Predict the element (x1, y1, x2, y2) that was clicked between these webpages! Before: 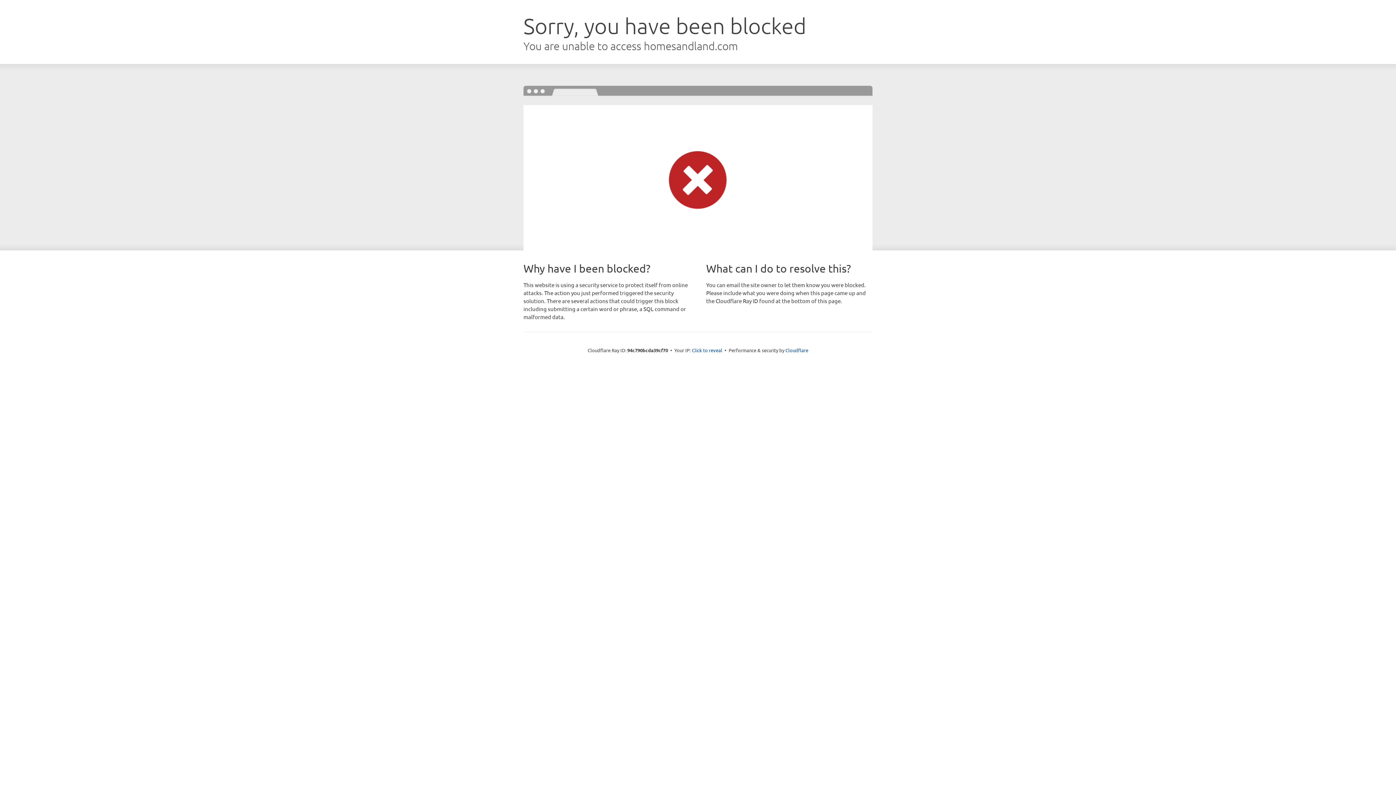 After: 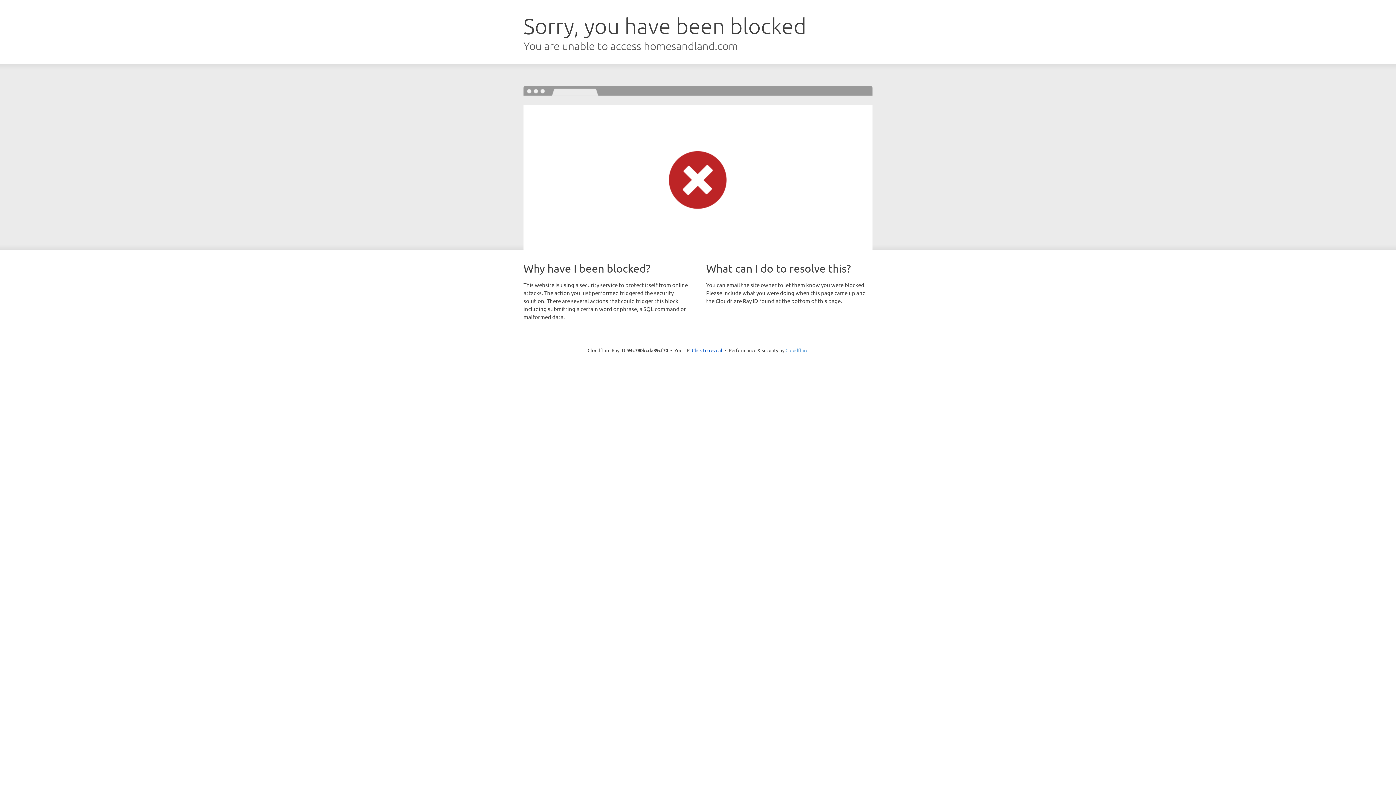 Action: label: Cloudflare bbox: (785, 347, 808, 353)